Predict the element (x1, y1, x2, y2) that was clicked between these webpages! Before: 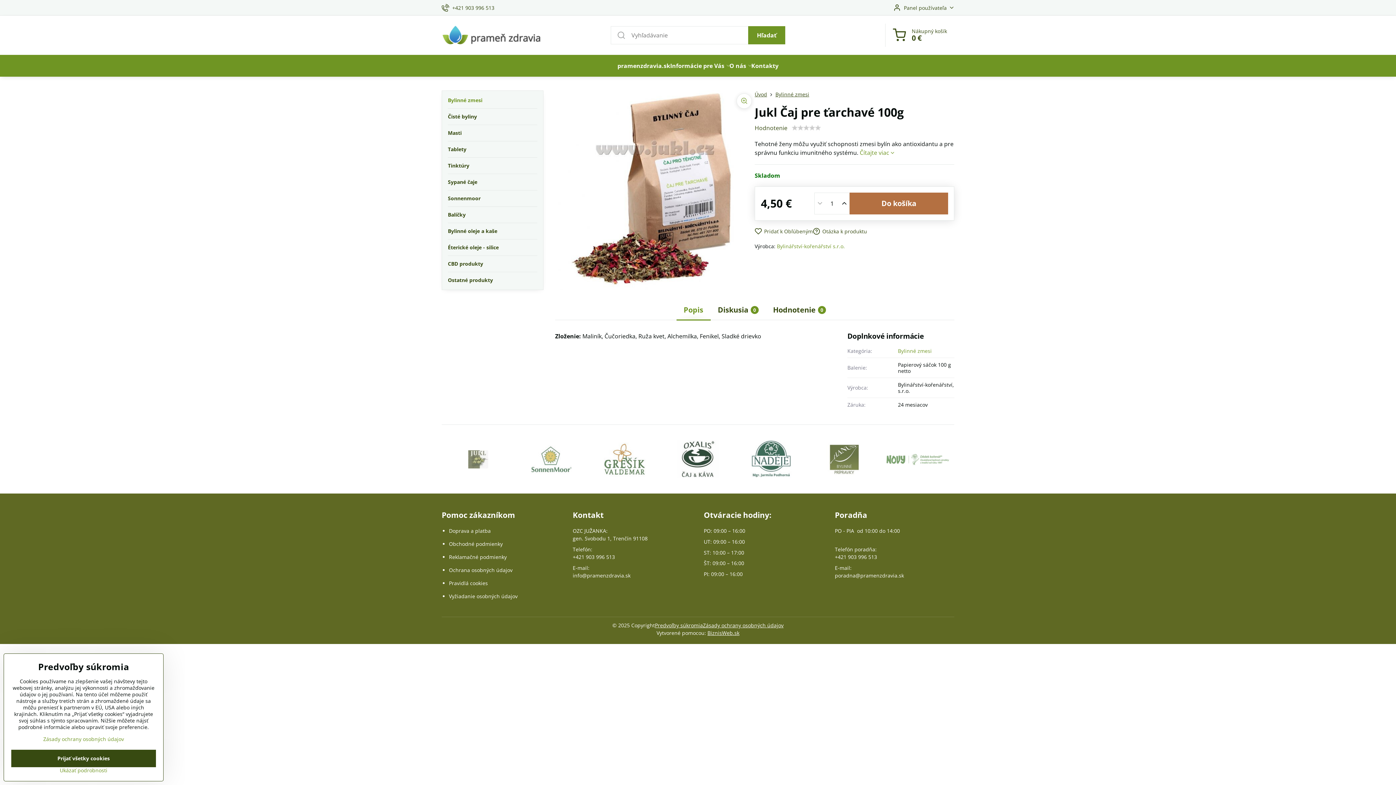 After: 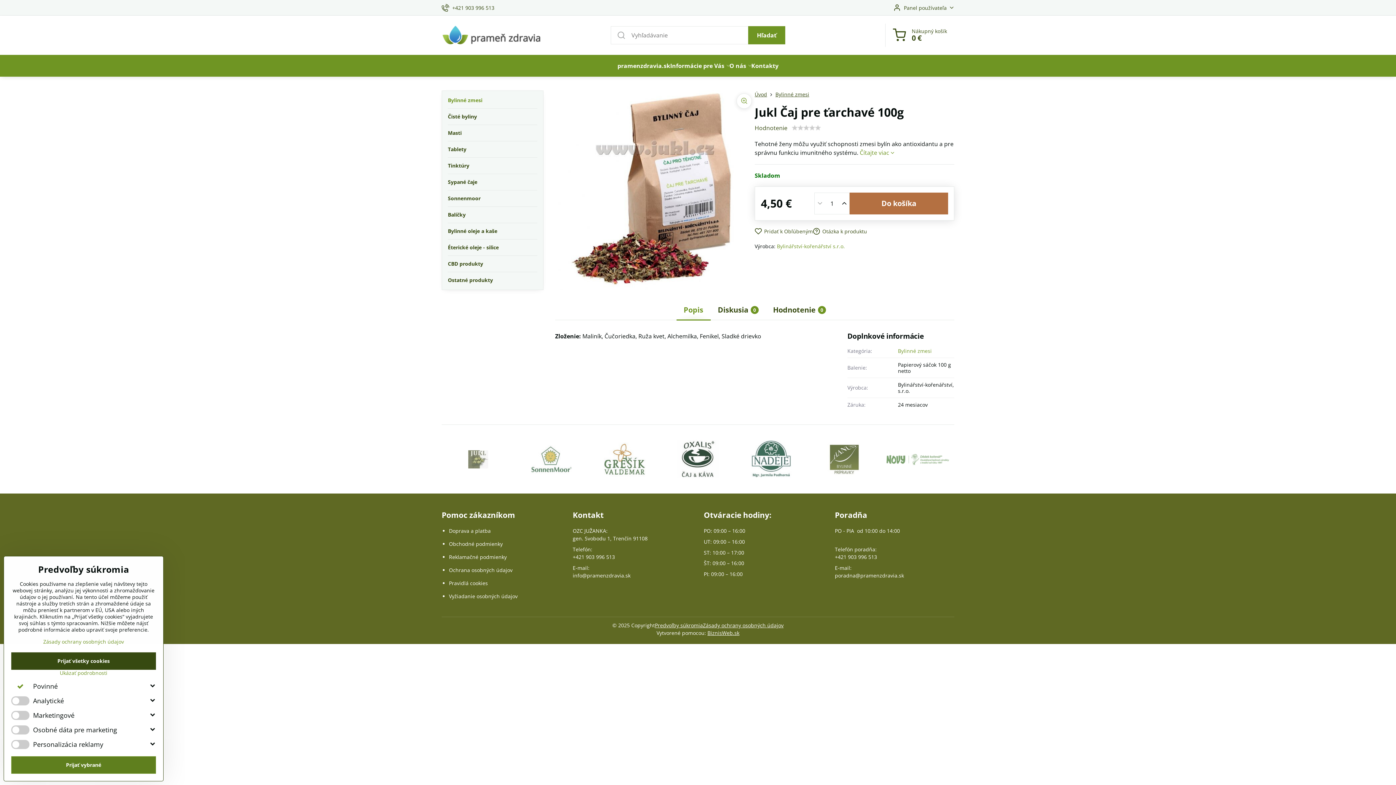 Action: label: Ukázať podrobnosti bbox: (11, 767, 156, 774)